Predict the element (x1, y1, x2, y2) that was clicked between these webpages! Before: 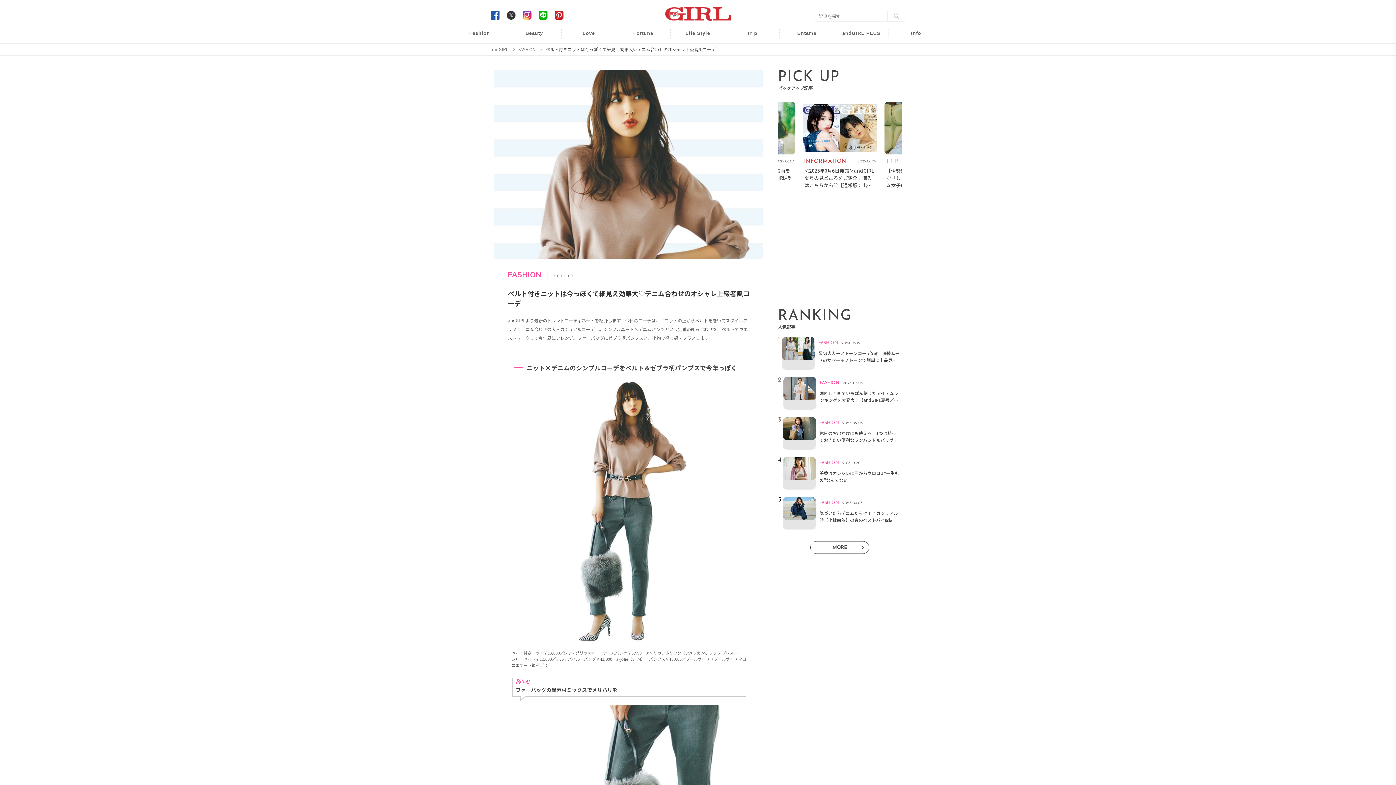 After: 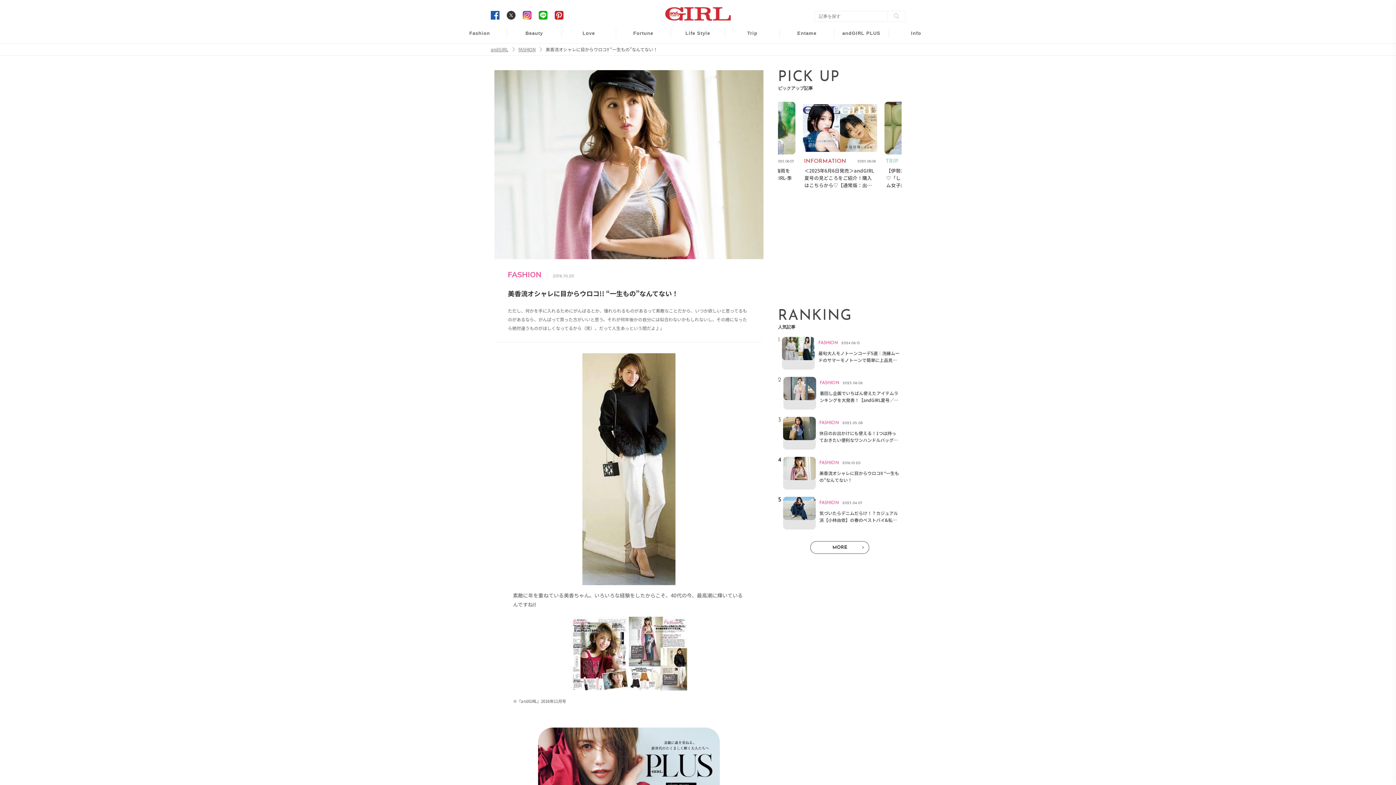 Action: bbox: (783, 457, 901, 489) label: FASHION

2016.10.20

美香流オシャレに目からウロコ!! “一生もの”なんてない！